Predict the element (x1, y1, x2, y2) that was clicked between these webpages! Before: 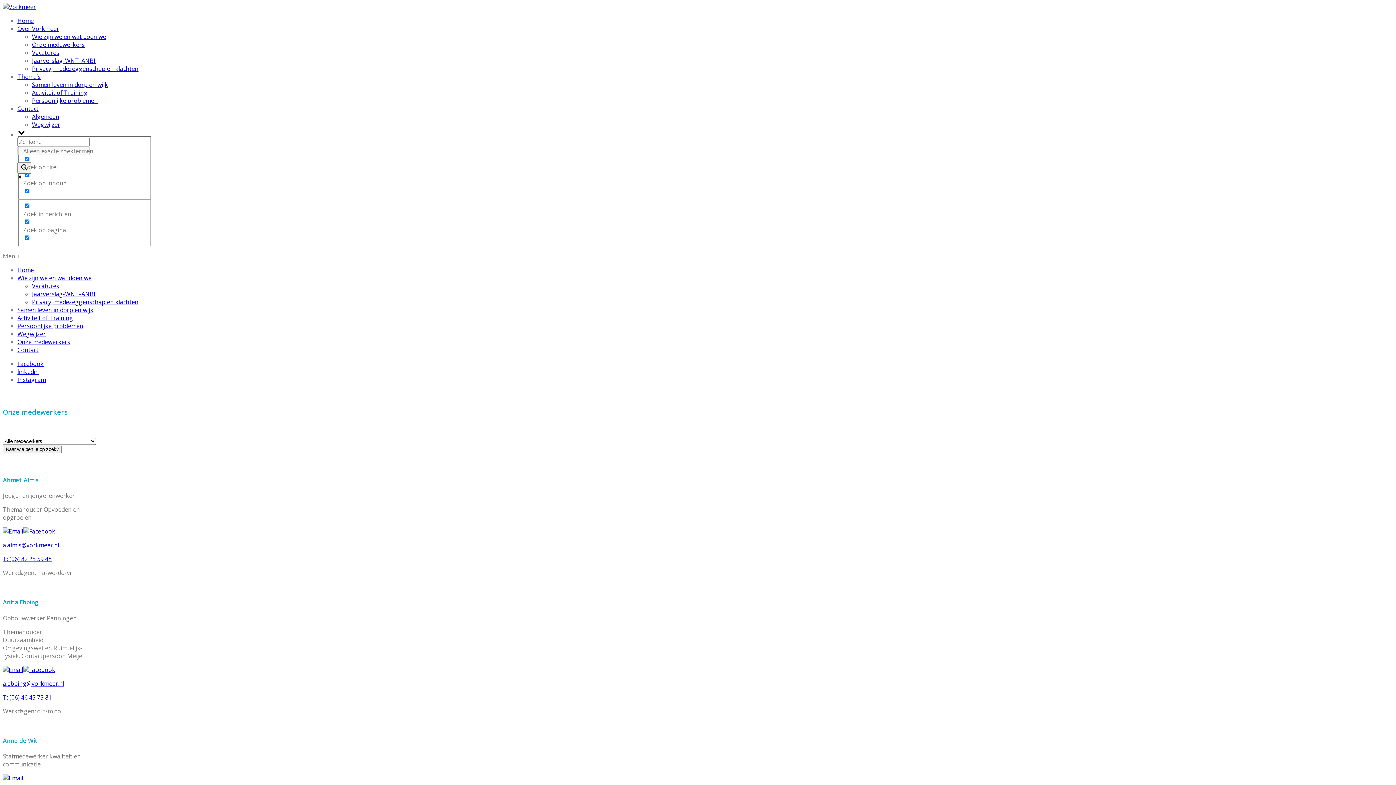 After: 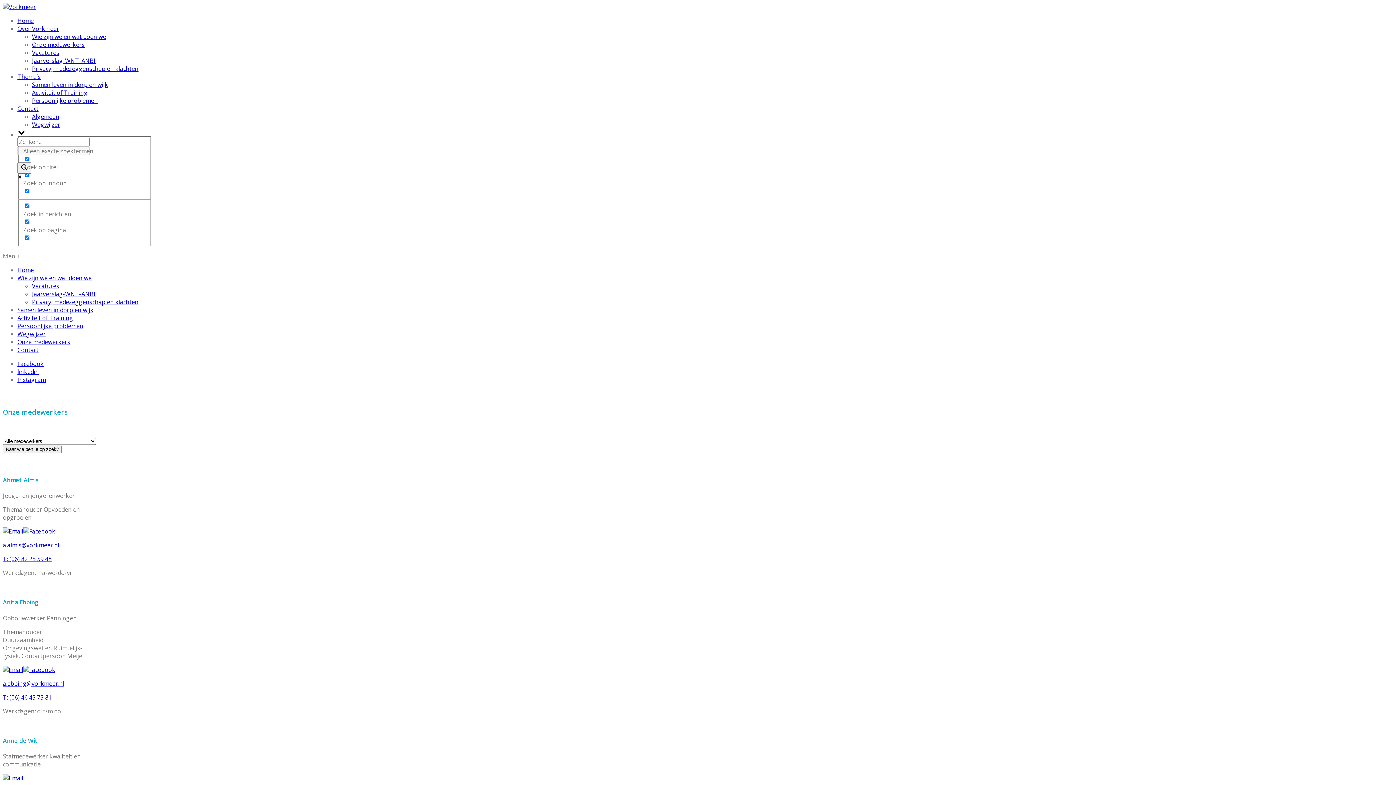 Action: bbox: (2, 774, 23, 782)